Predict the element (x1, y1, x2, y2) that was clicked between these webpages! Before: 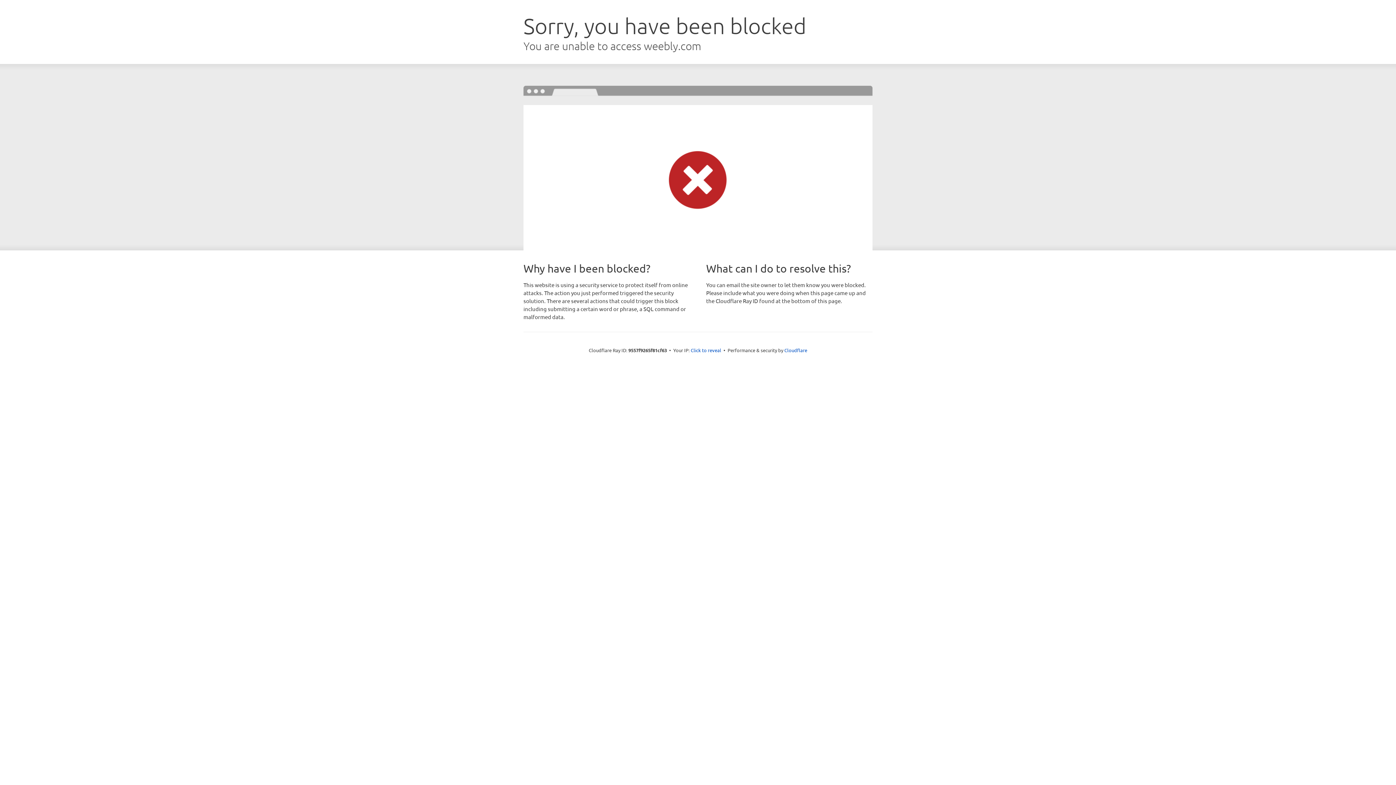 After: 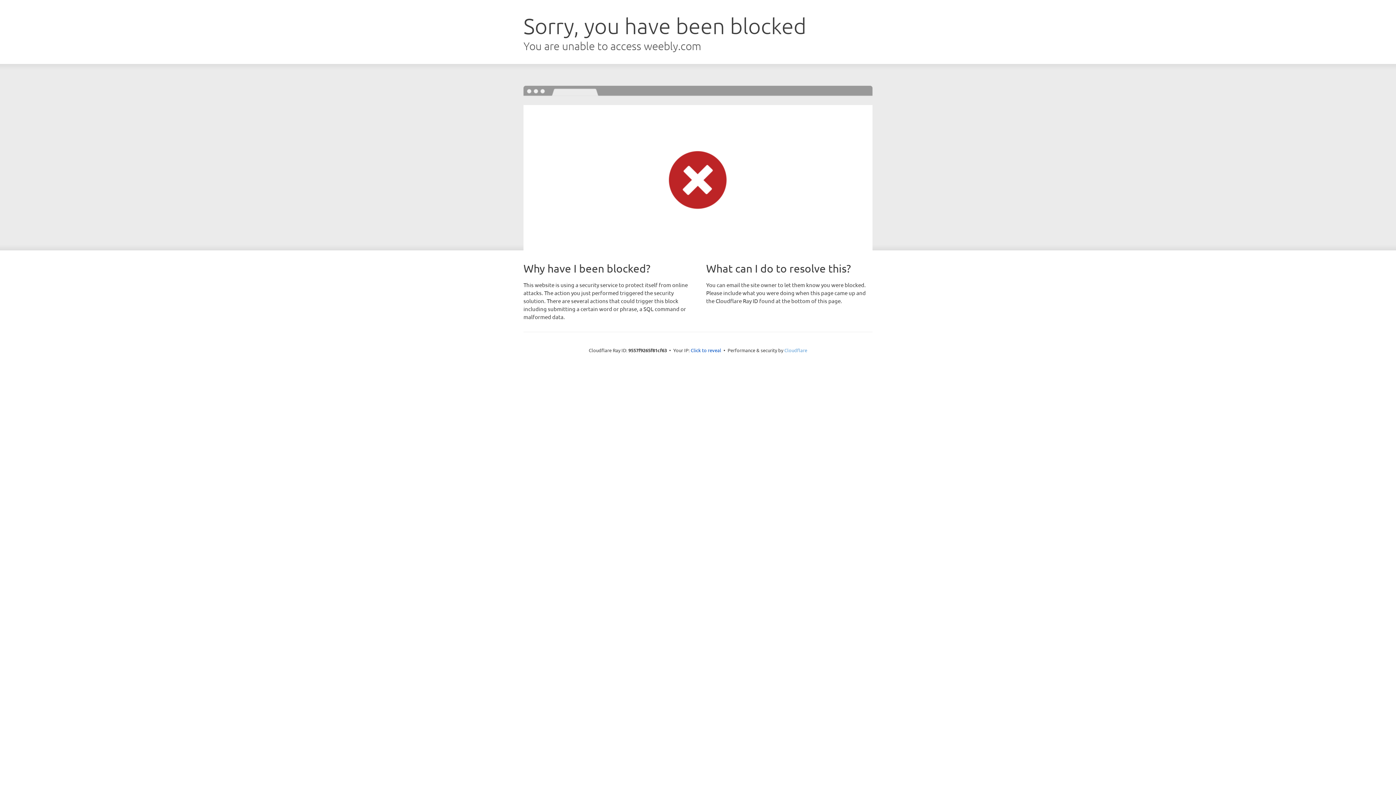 Action: label: Cloudflare bbox: (784, 347, 807, 353)